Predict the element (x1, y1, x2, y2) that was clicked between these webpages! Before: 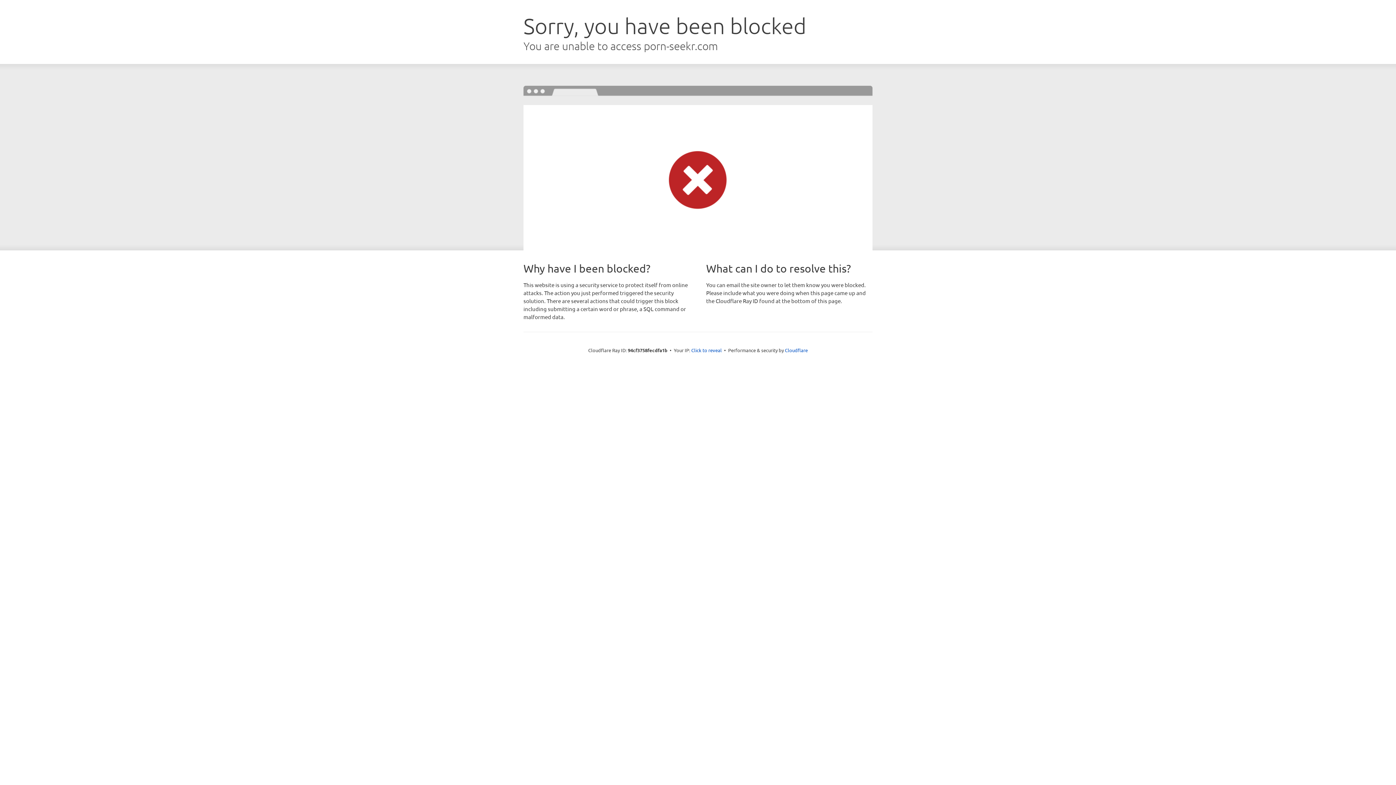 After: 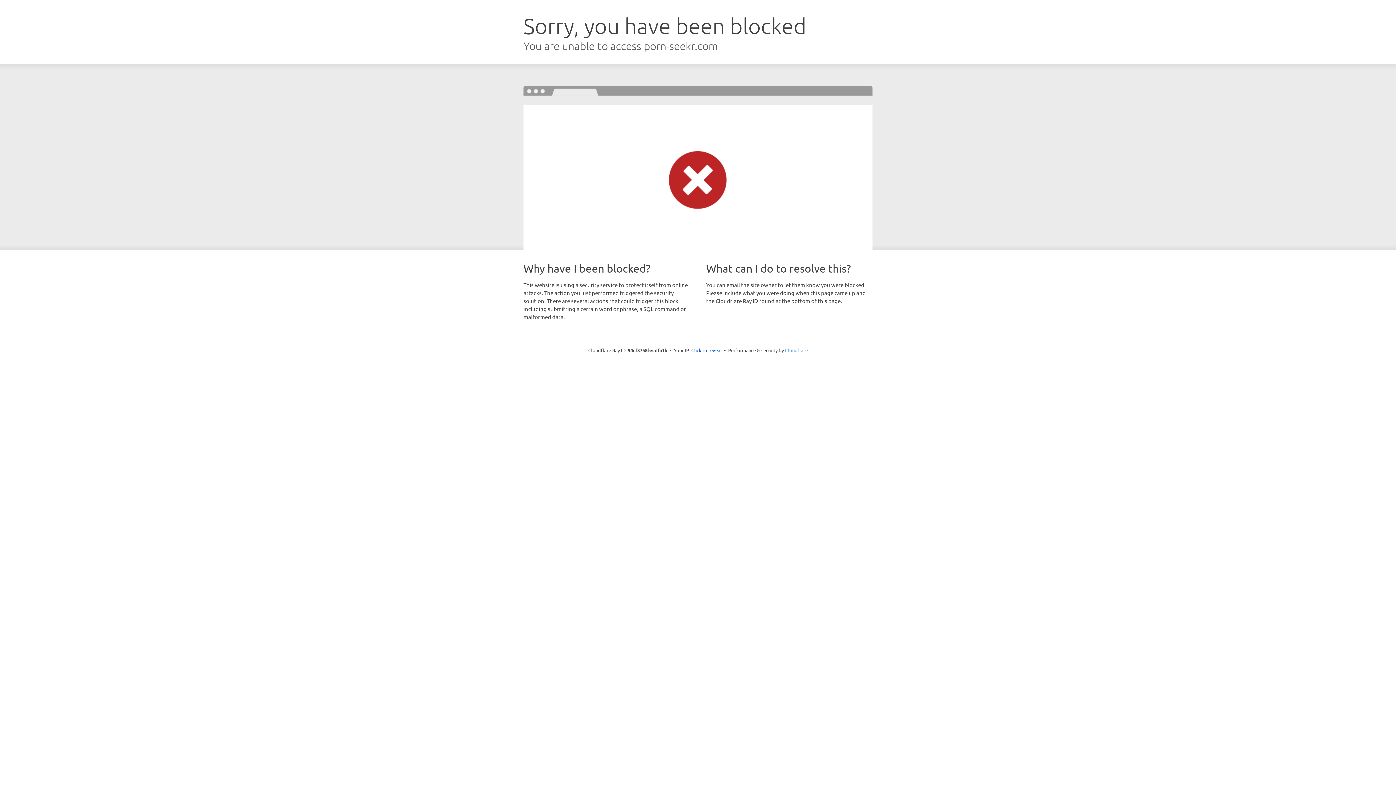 Action: bbox: (785, 347, 808, 353) label: Cloudflare